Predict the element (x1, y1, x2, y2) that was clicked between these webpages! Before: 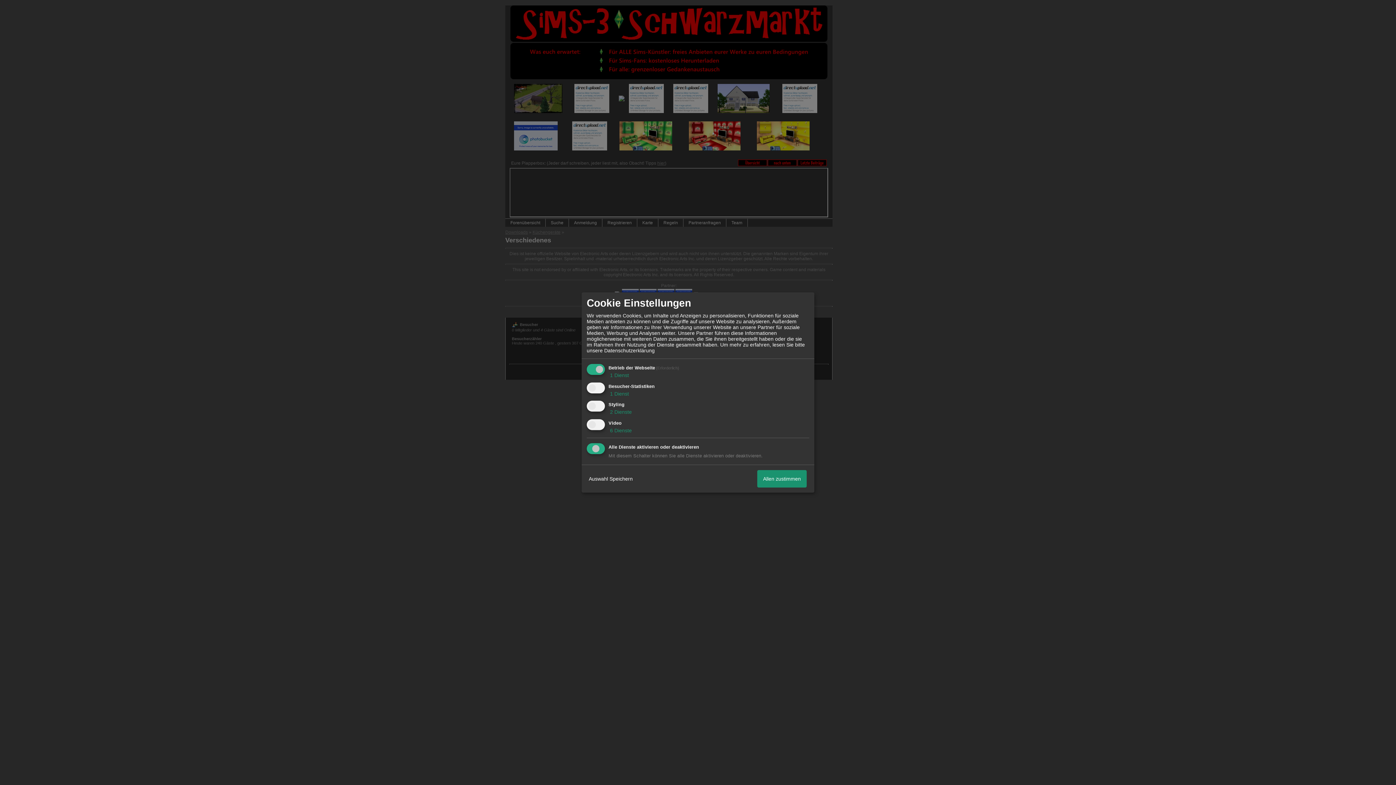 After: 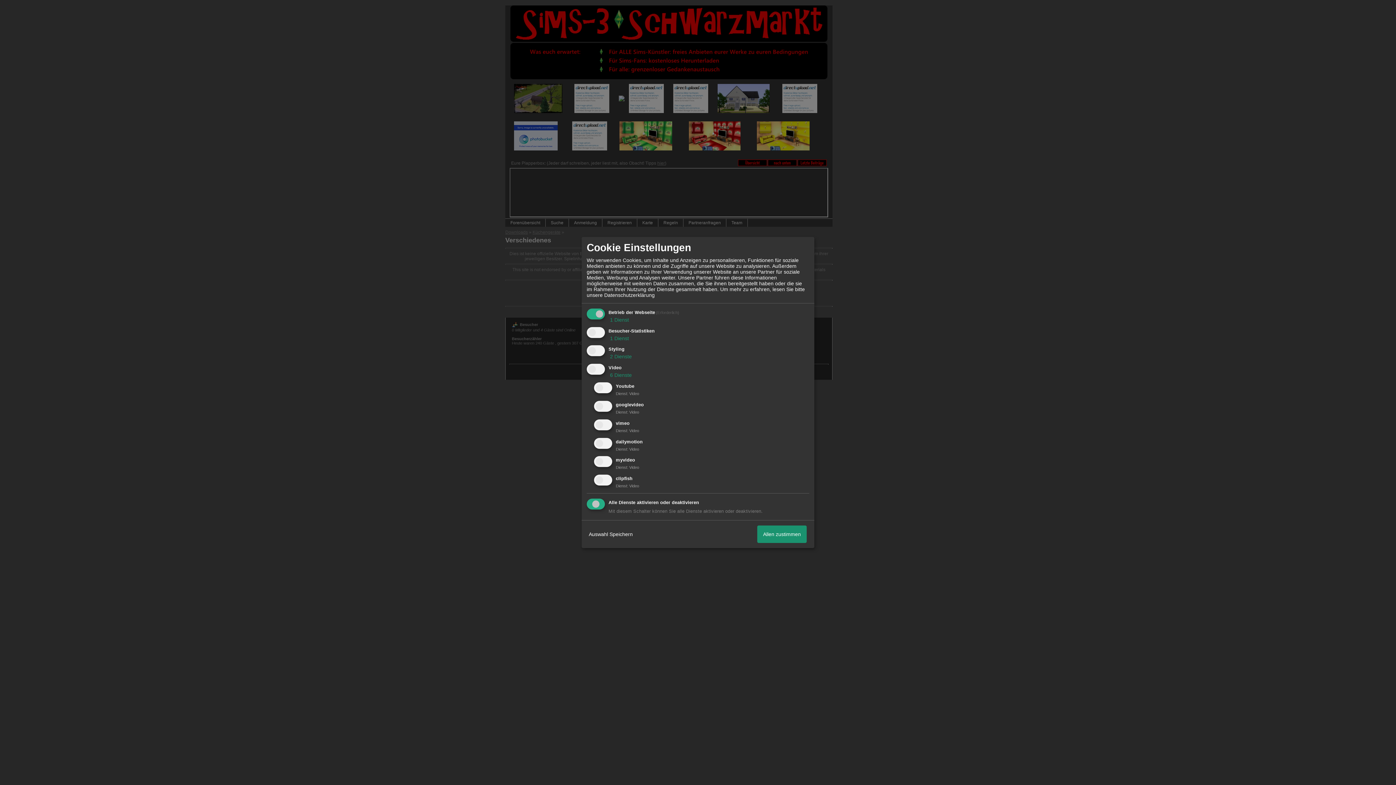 Action: label:  6 Dienste bbox: (608, 427, 632, 433)